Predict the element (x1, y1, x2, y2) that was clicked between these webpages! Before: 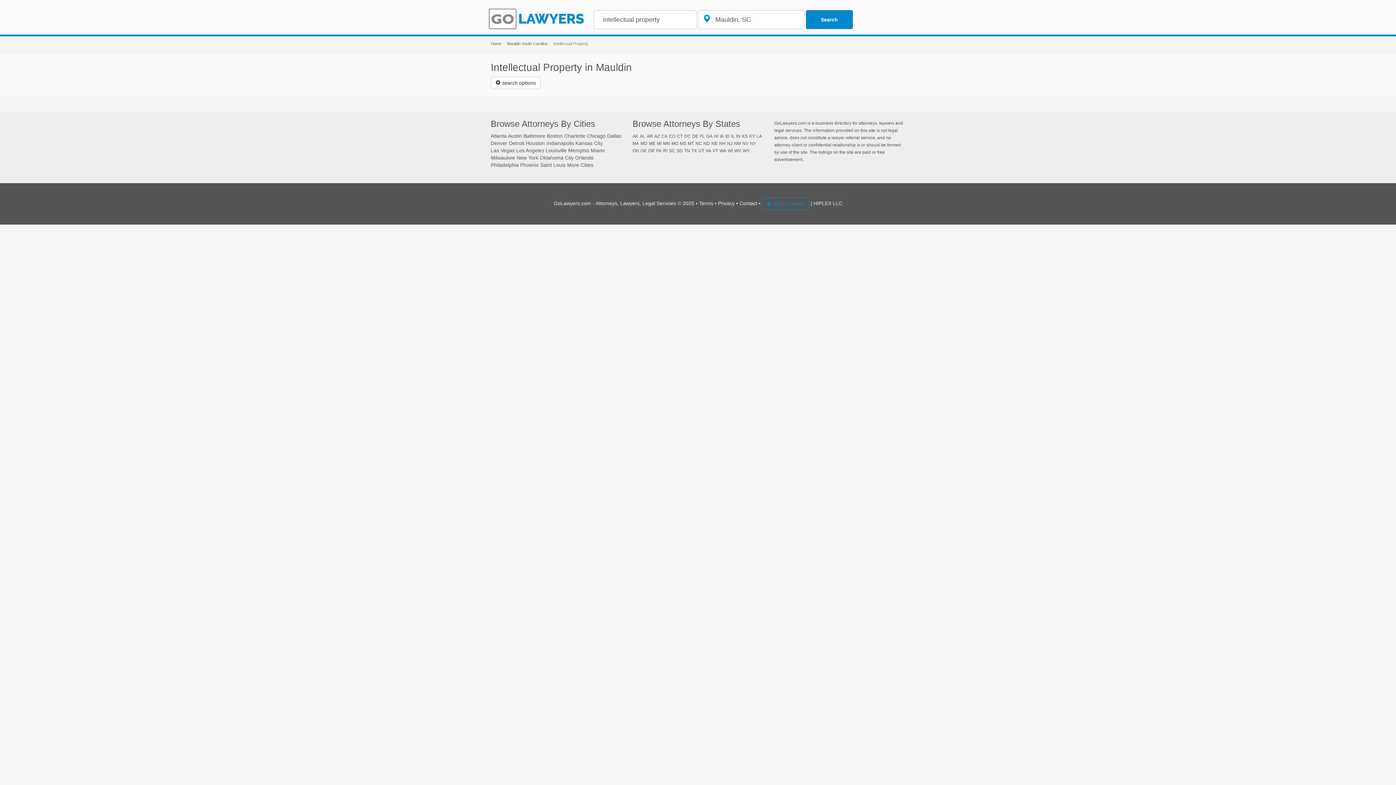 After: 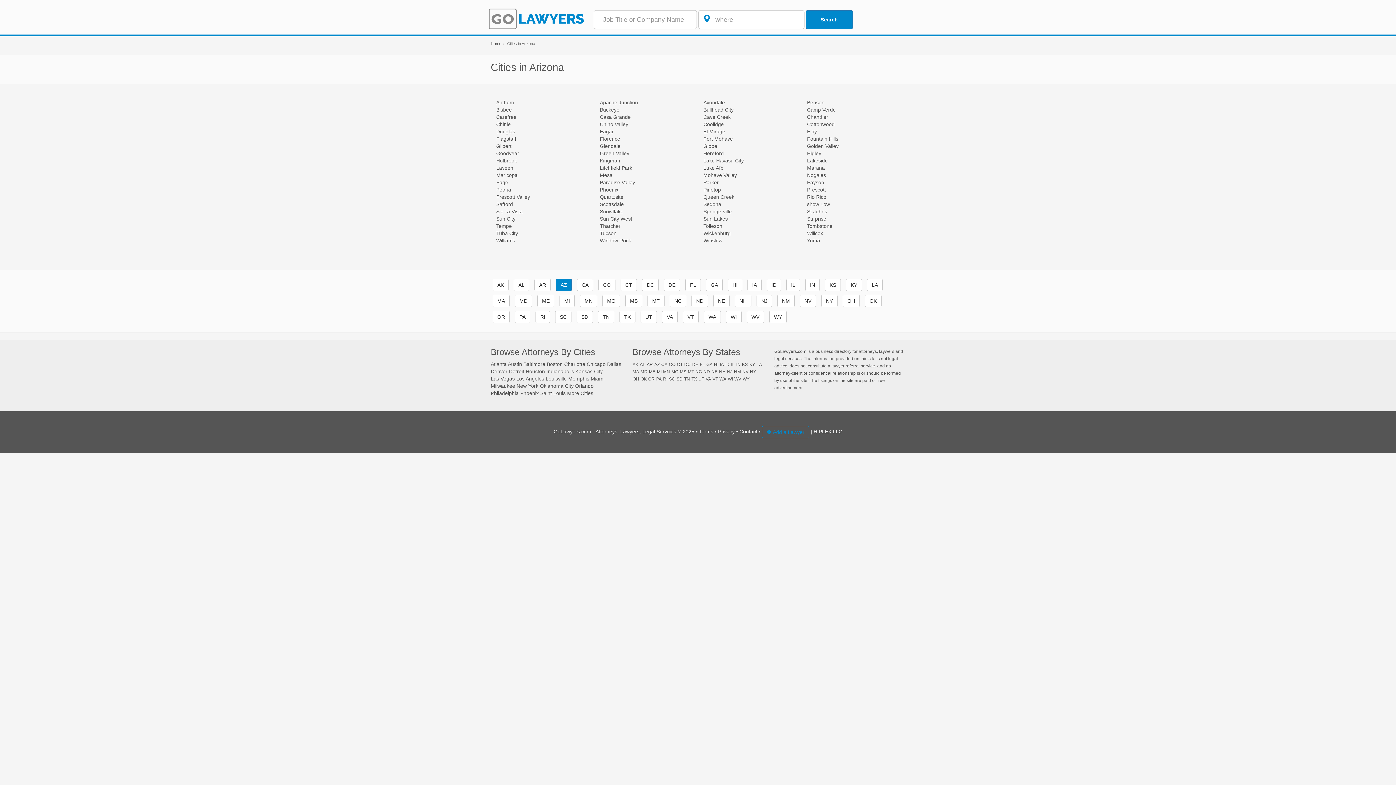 Action: label: AZ bbox: (654, 133, 660, 138)